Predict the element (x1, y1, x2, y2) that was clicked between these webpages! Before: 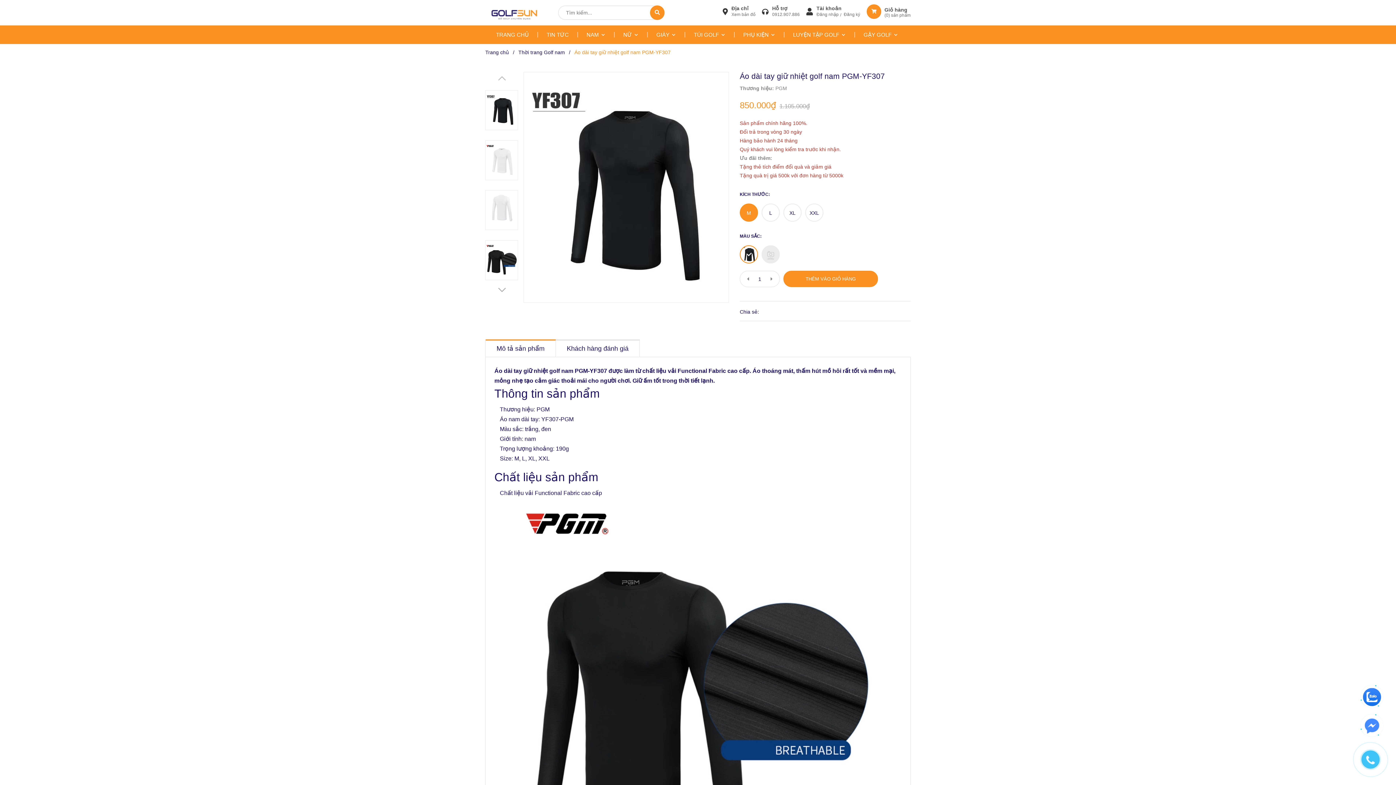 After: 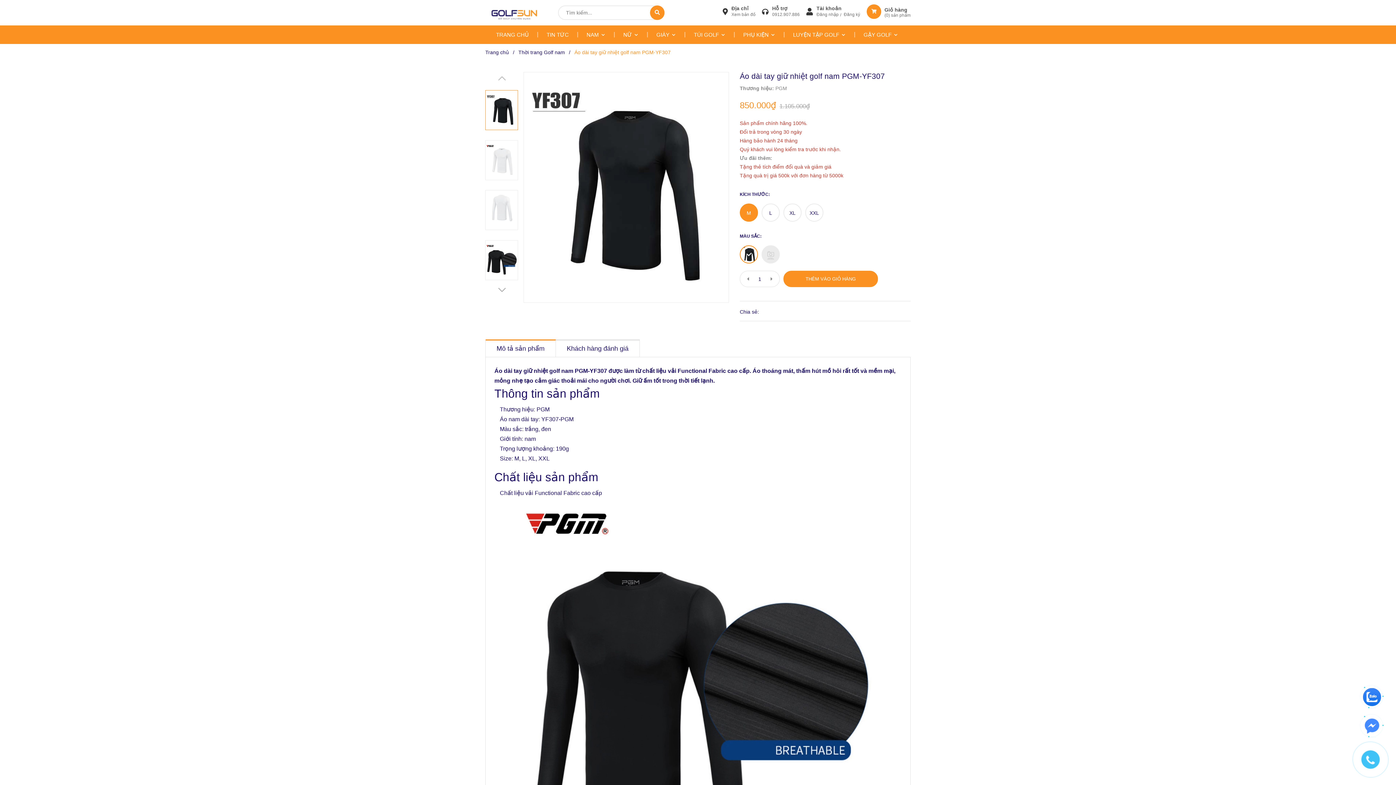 Action: bbox: (485, 90, 518, 130)